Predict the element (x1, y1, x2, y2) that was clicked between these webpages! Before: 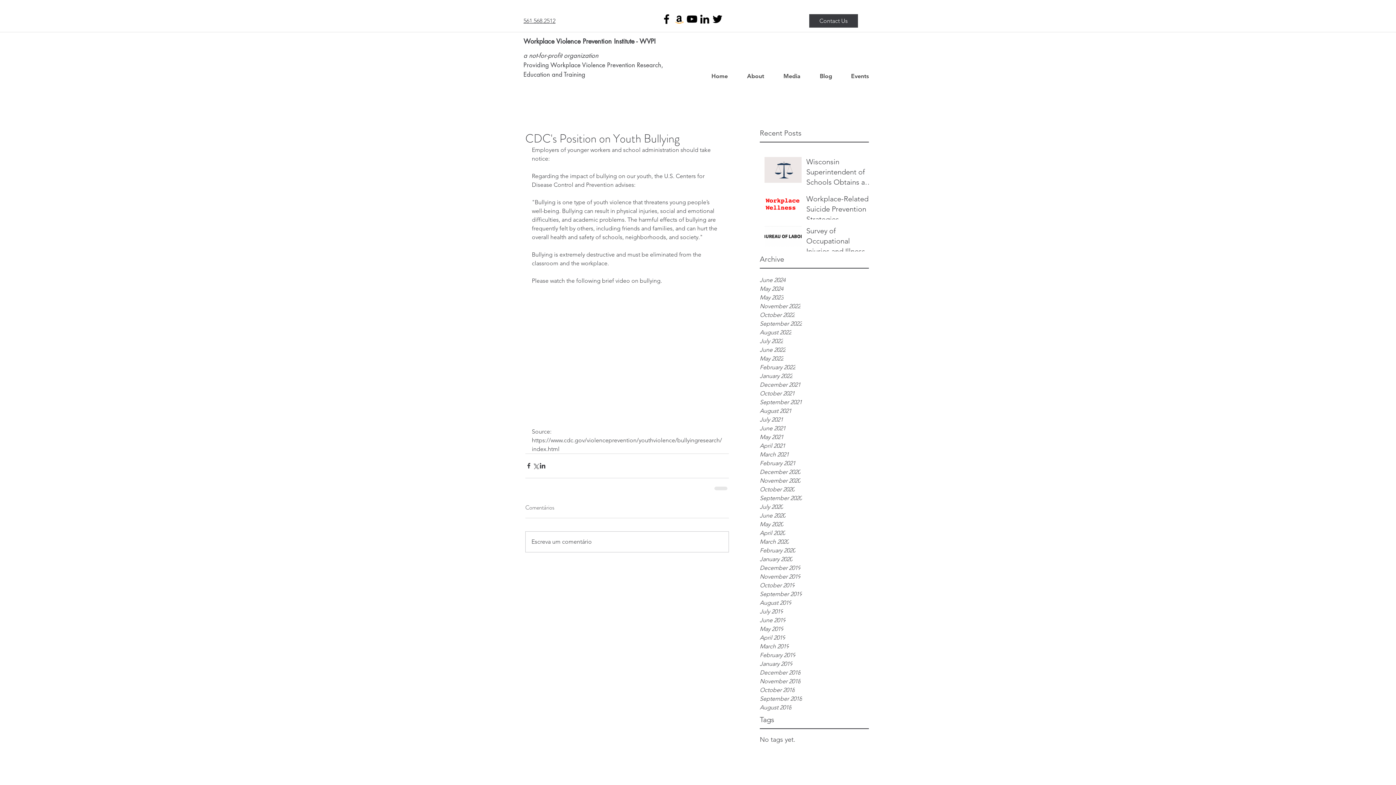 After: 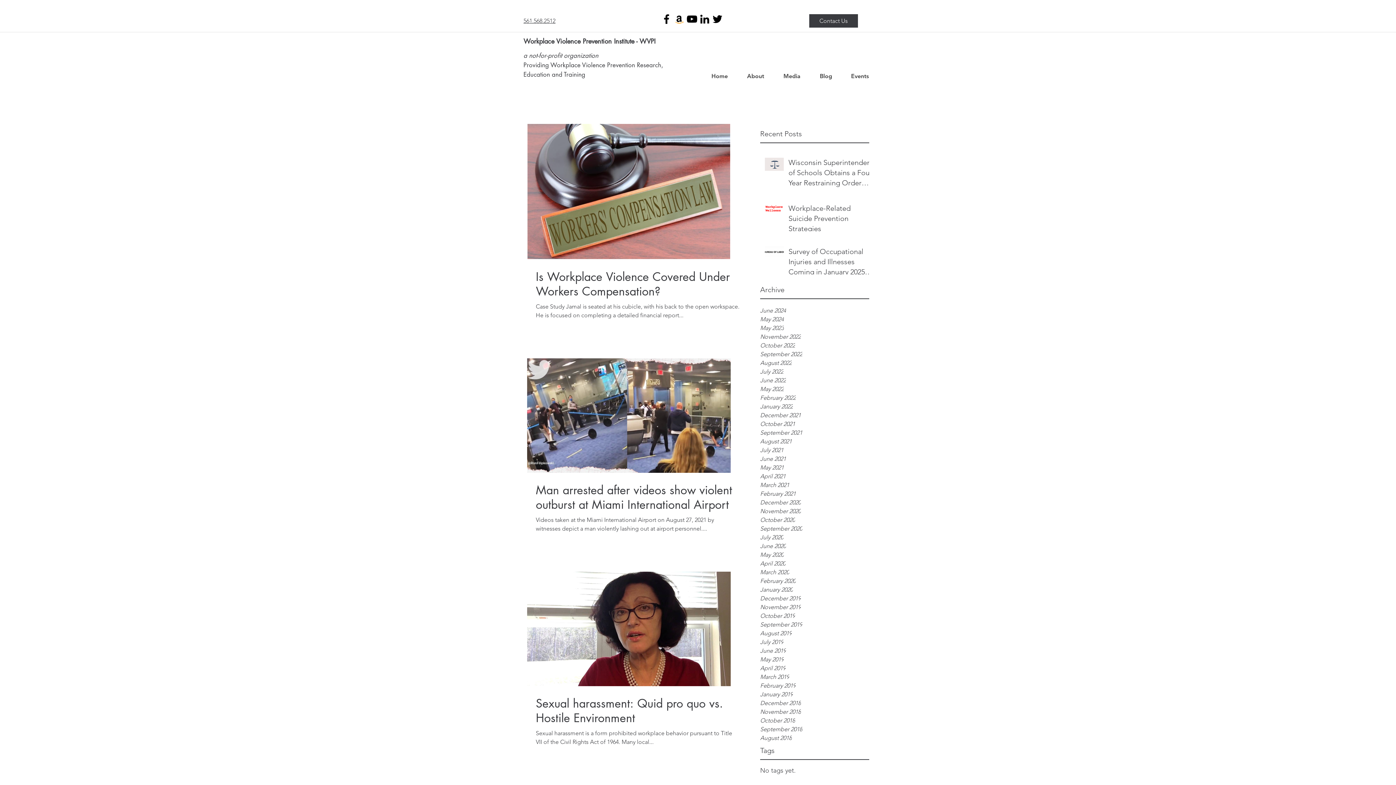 Action: label: August 2021 bbox: (760, 406, 869, 415)